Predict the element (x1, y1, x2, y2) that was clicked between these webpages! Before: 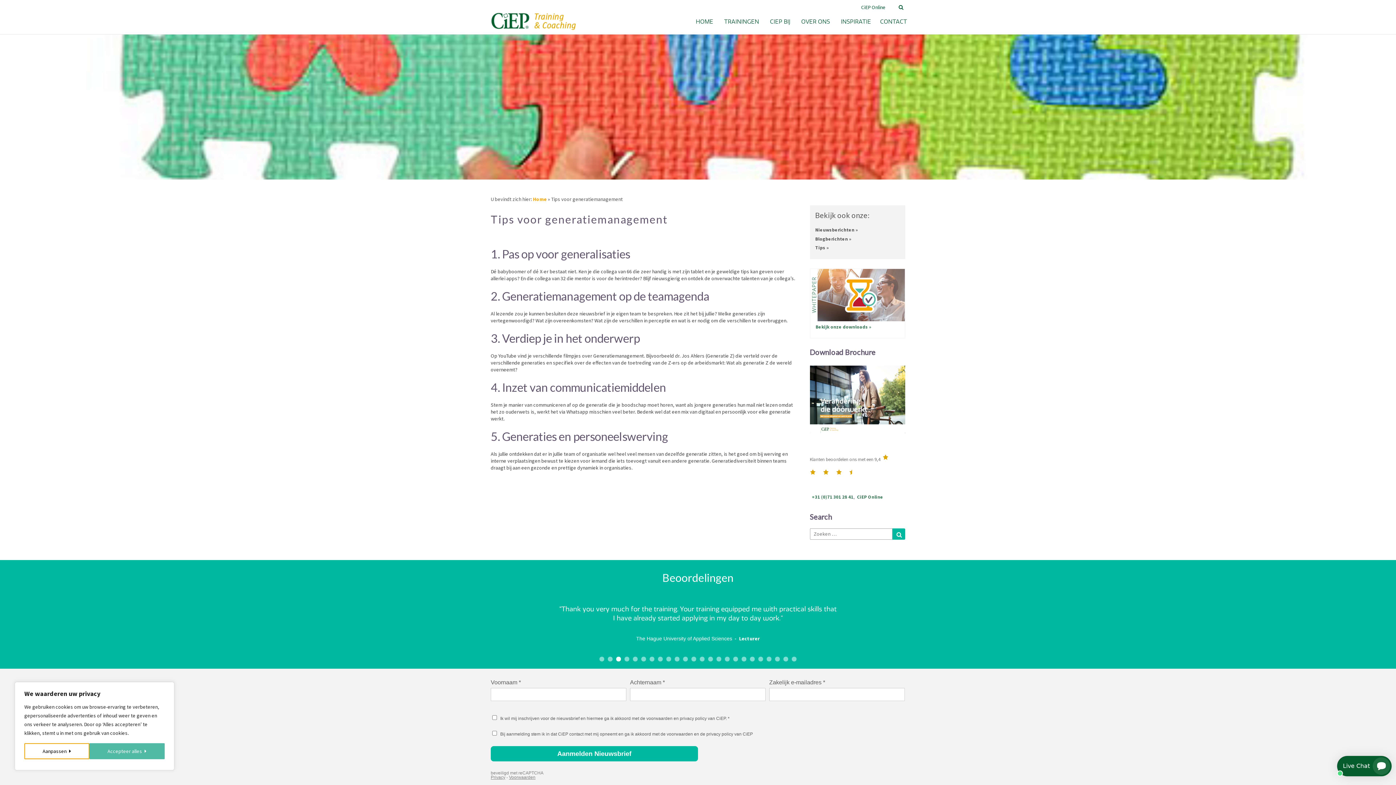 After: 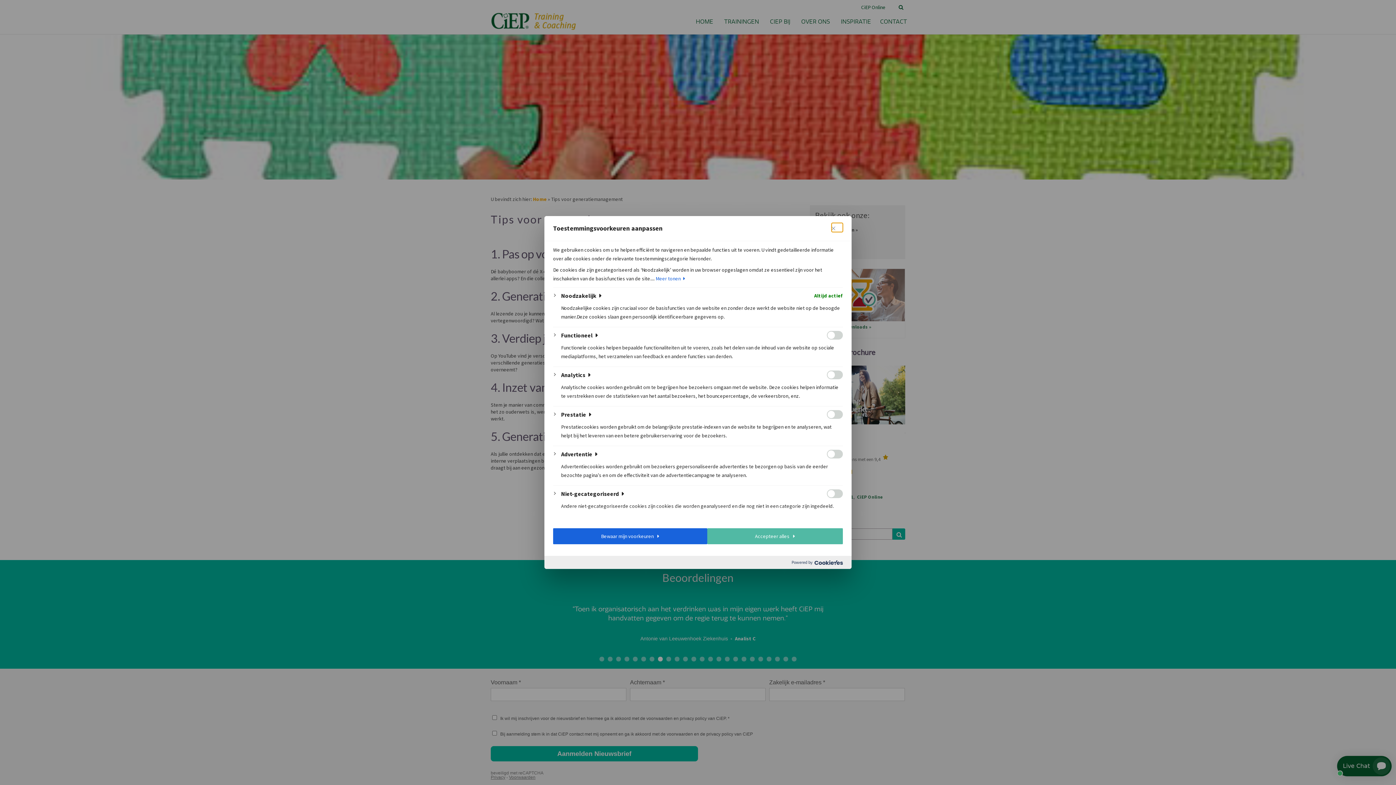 Action: bbox: (24, 743, 89, 759) label: Aanpassen